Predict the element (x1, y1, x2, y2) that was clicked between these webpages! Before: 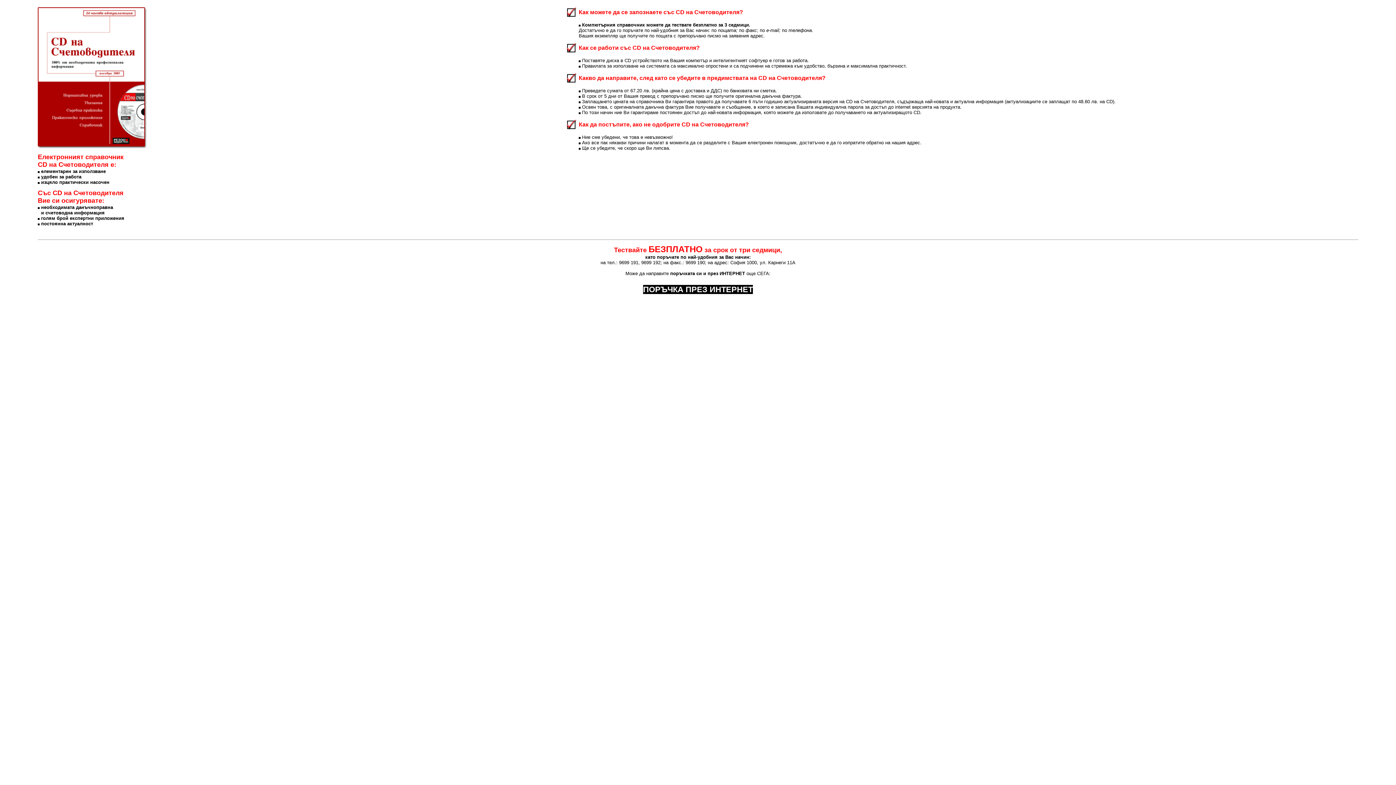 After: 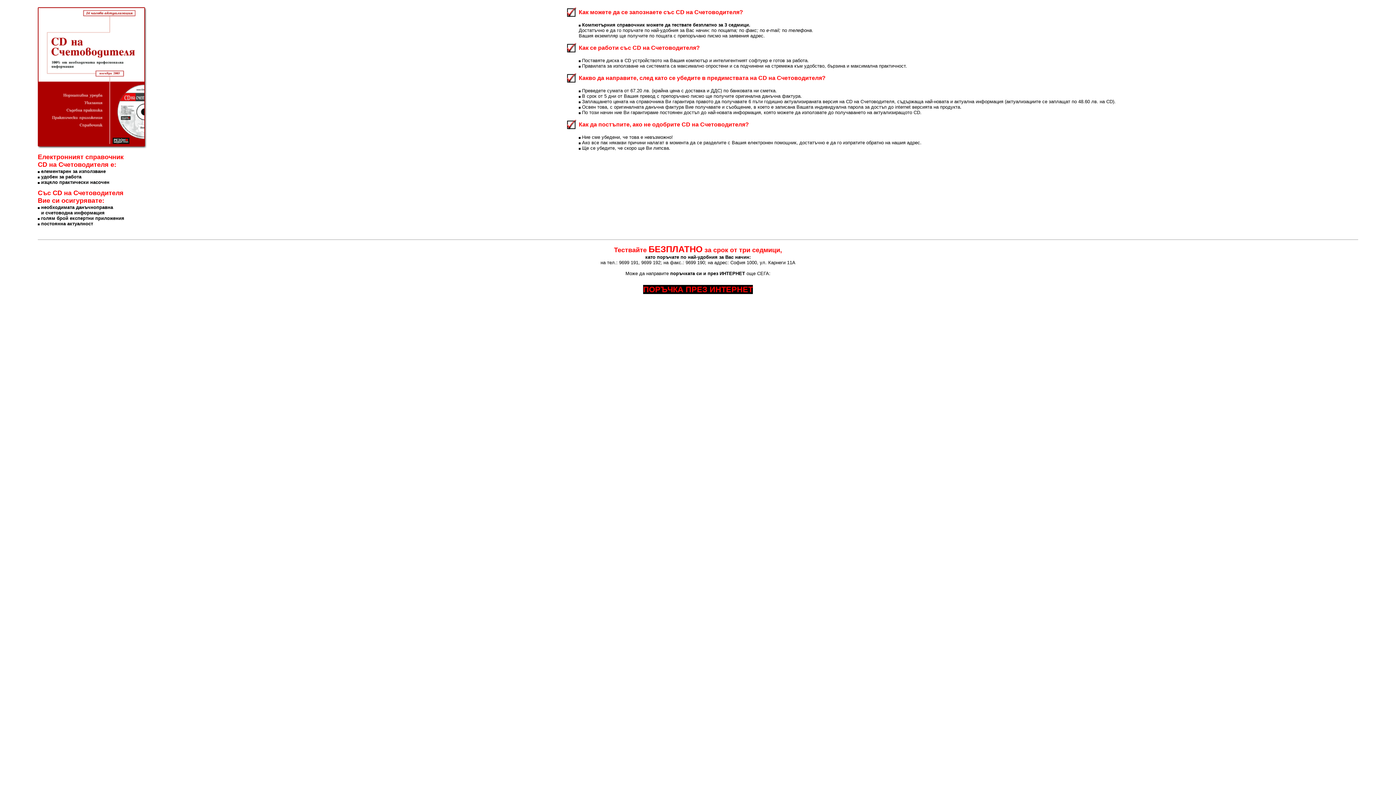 Action: label: ПОРЪЧКА ПРЕЗ ИНТЕРНЕТ bbox: (643, 285, 753, 294)